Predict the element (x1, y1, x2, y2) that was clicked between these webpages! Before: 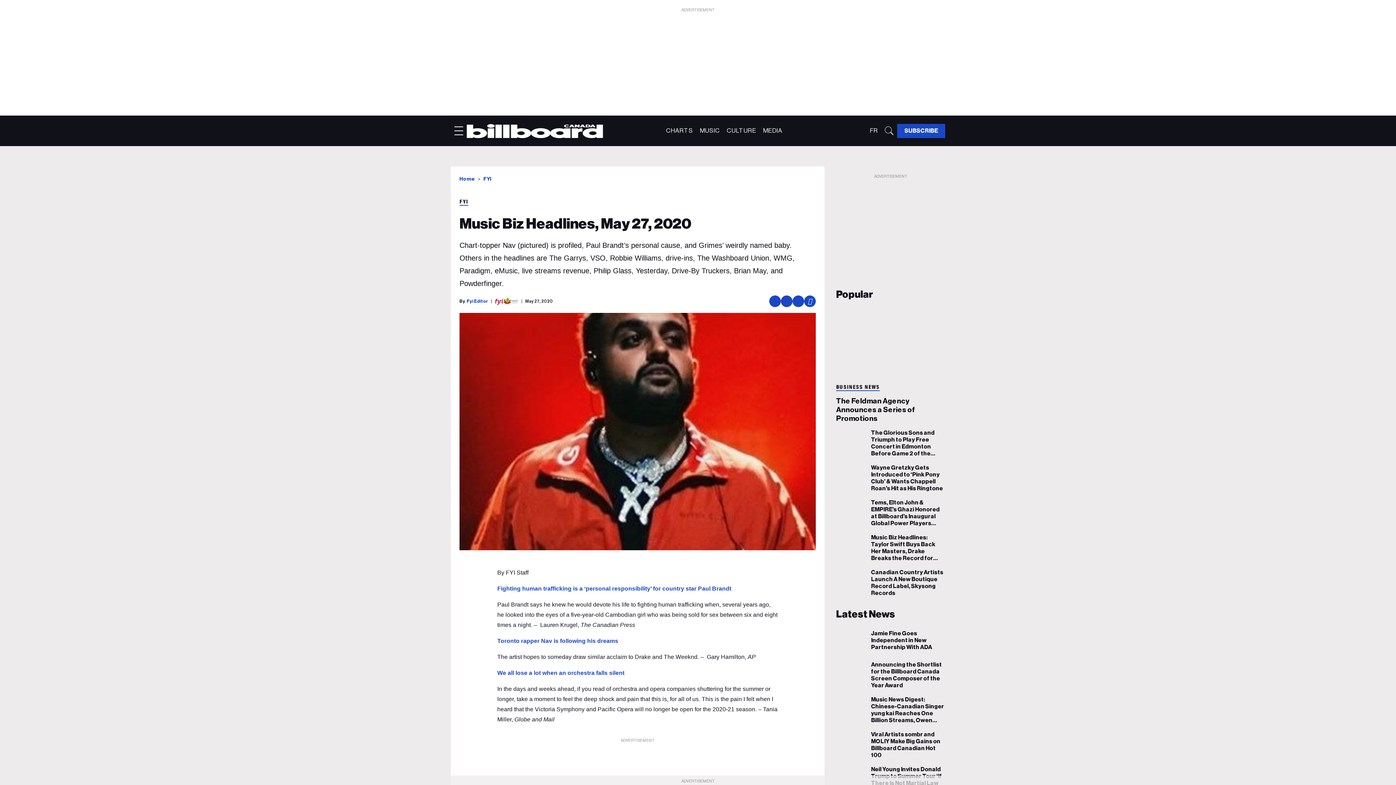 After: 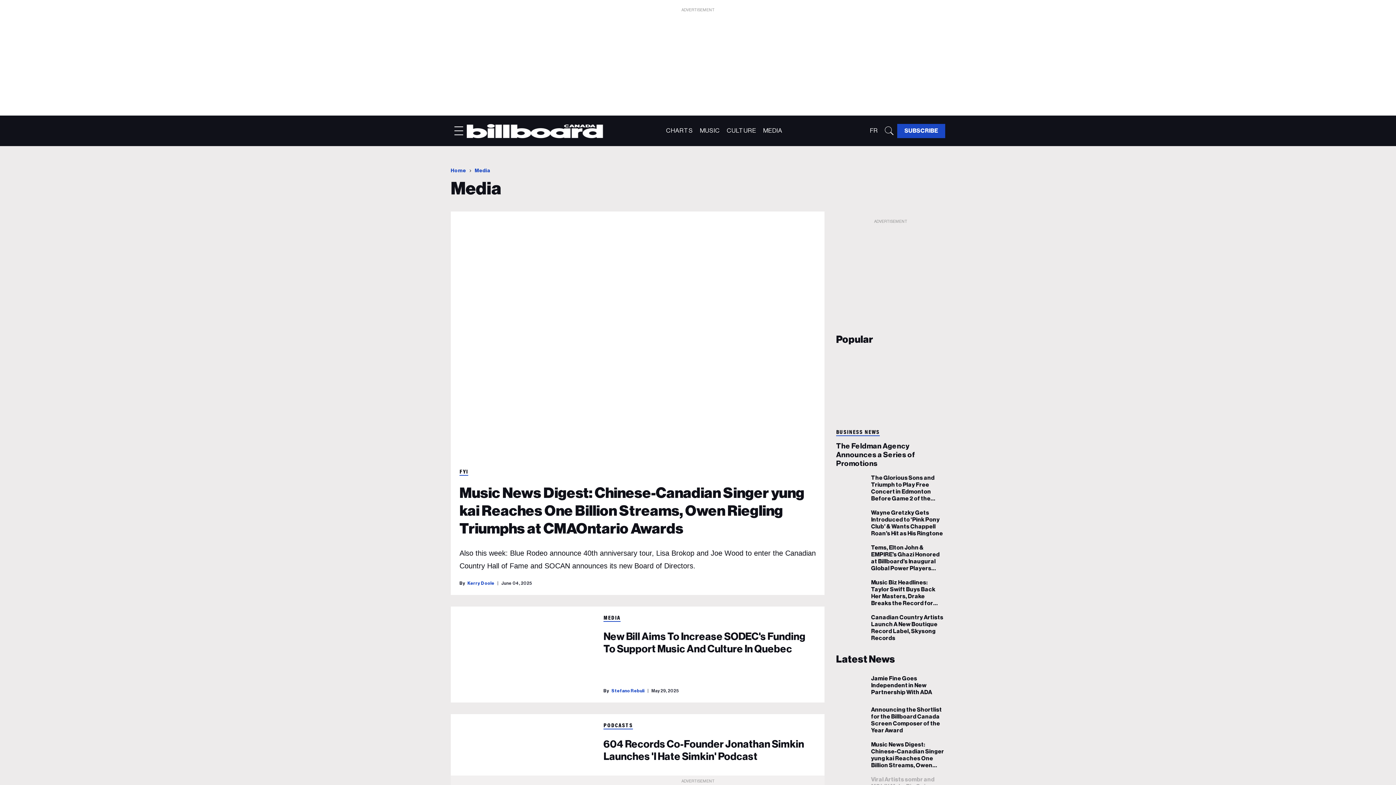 Action: bbox: (763, 127, 782, 133) label: MEDIA